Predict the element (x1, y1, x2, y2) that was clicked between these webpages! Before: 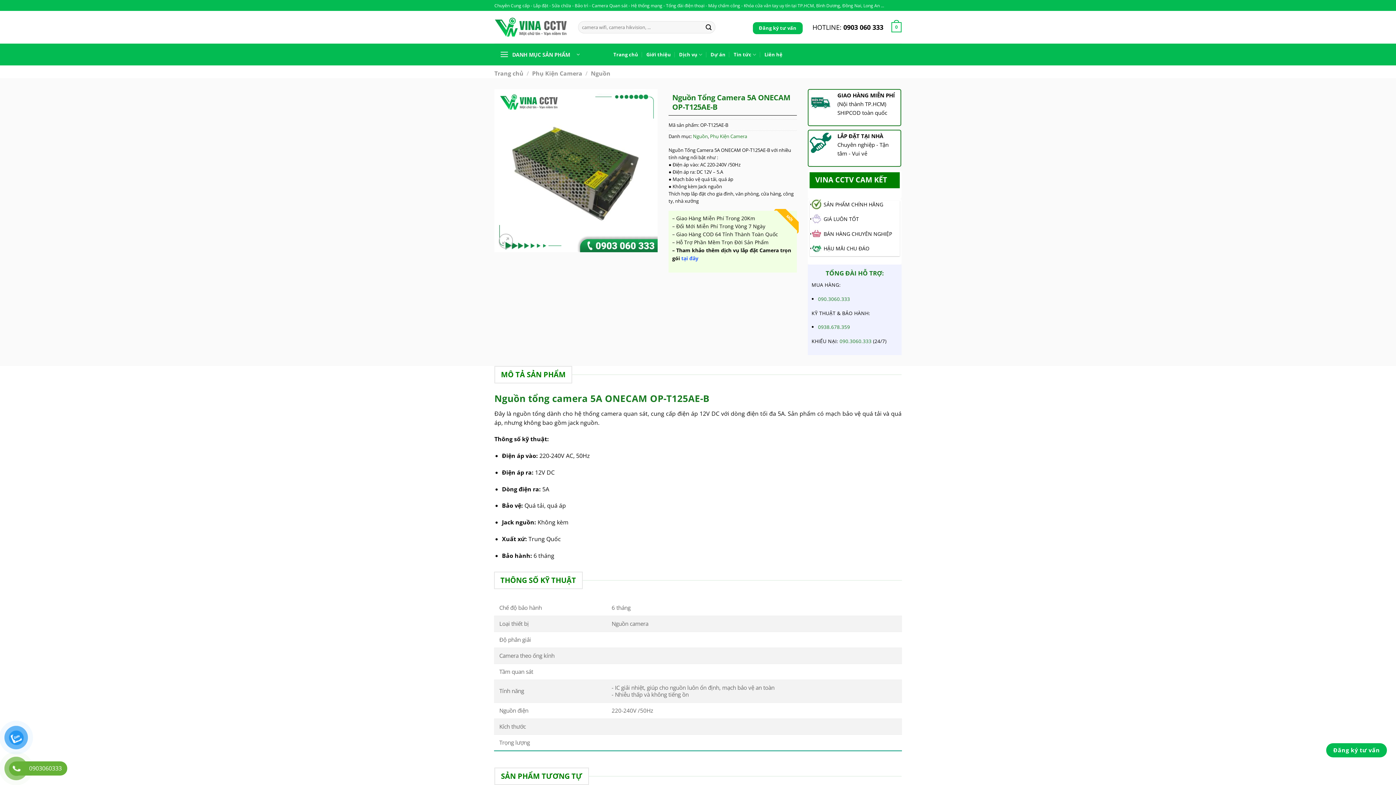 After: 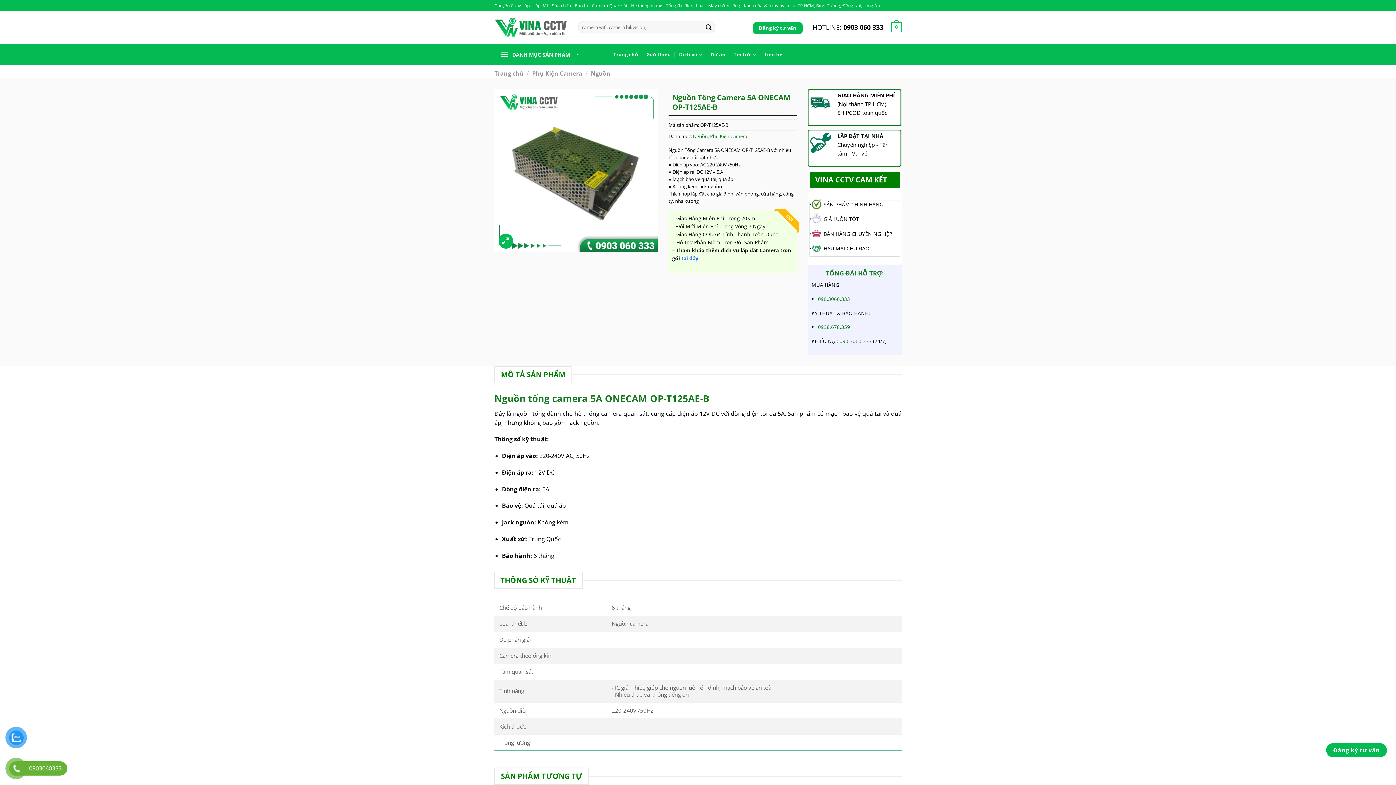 Action: bbox: (498, 233, 512, 248)